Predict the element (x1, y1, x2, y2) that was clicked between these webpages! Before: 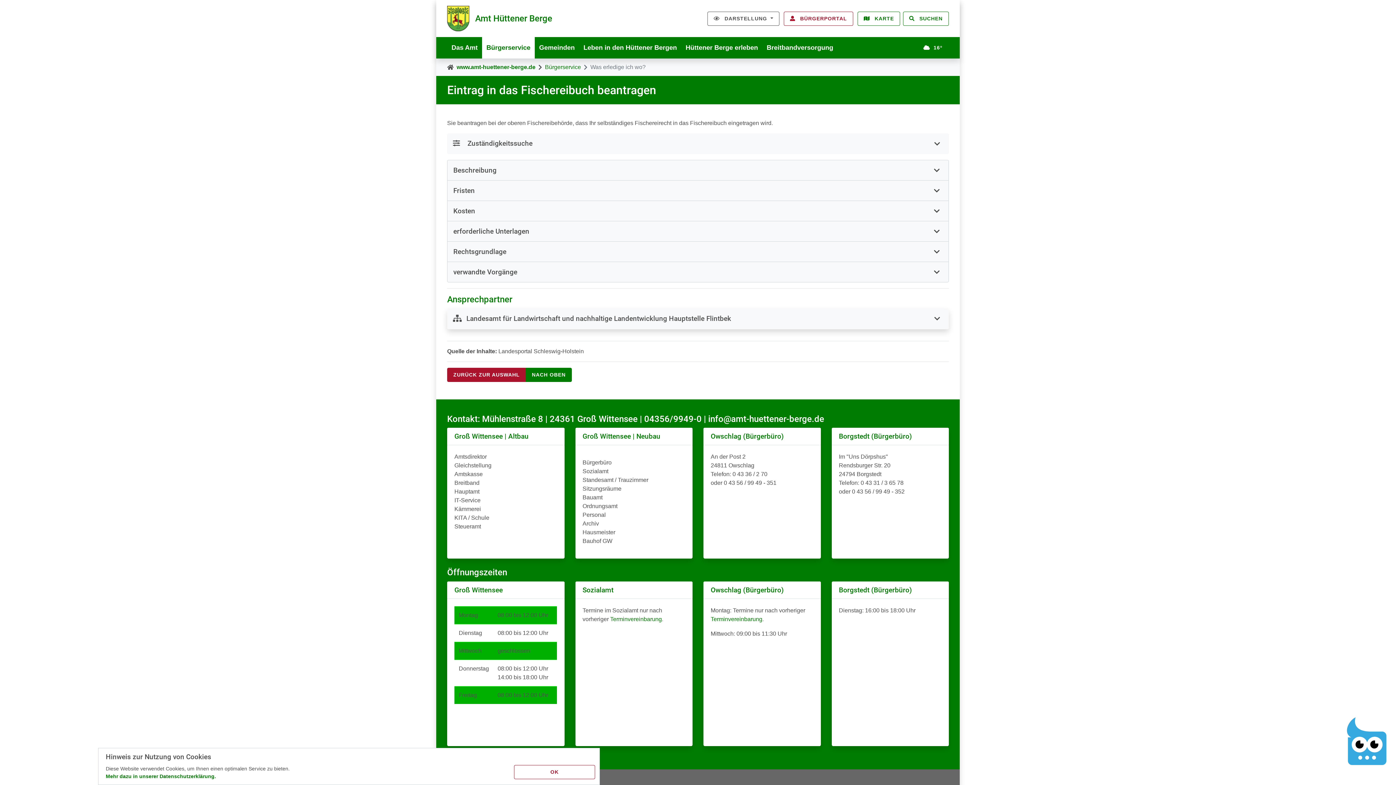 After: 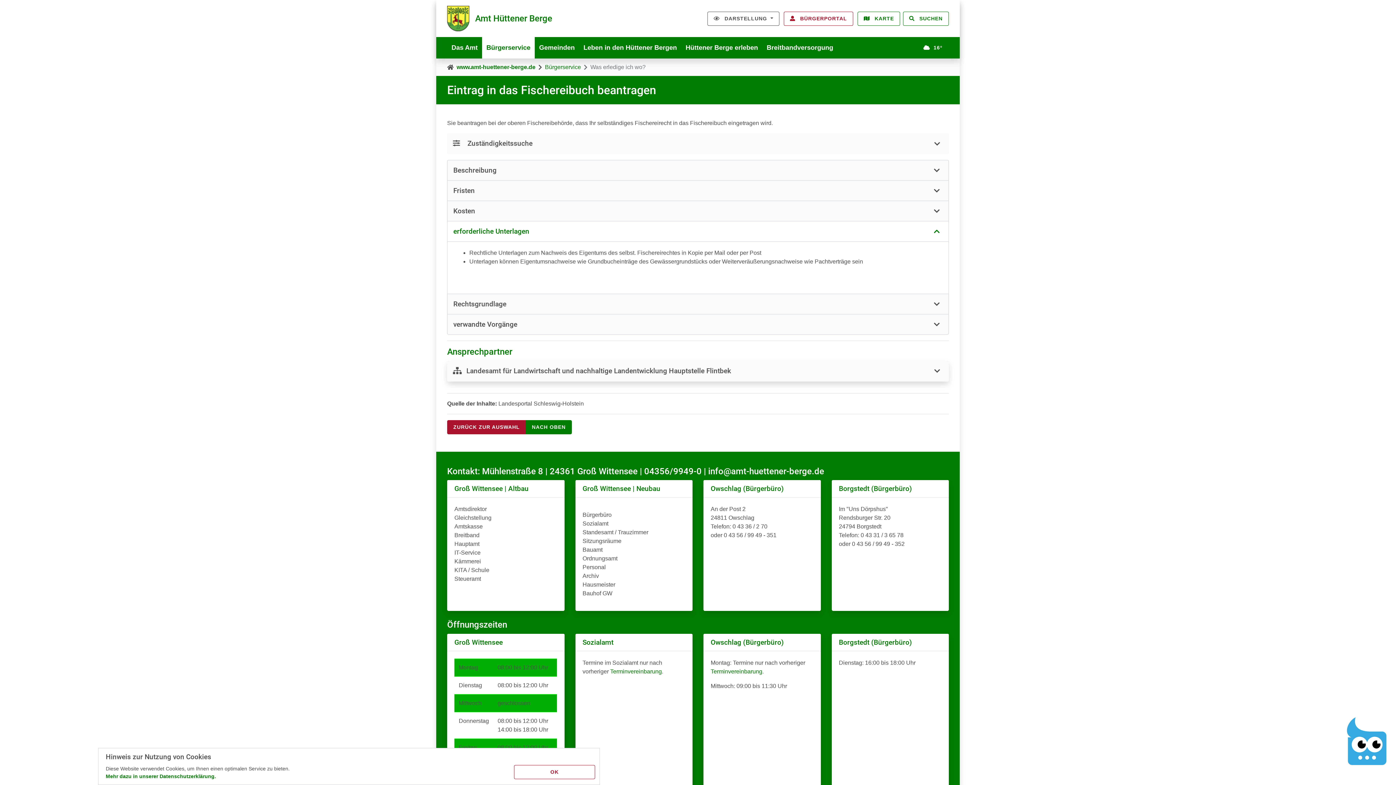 Action: label: erforderliche Unterlagen bbox: (447, 221, 948, 241)